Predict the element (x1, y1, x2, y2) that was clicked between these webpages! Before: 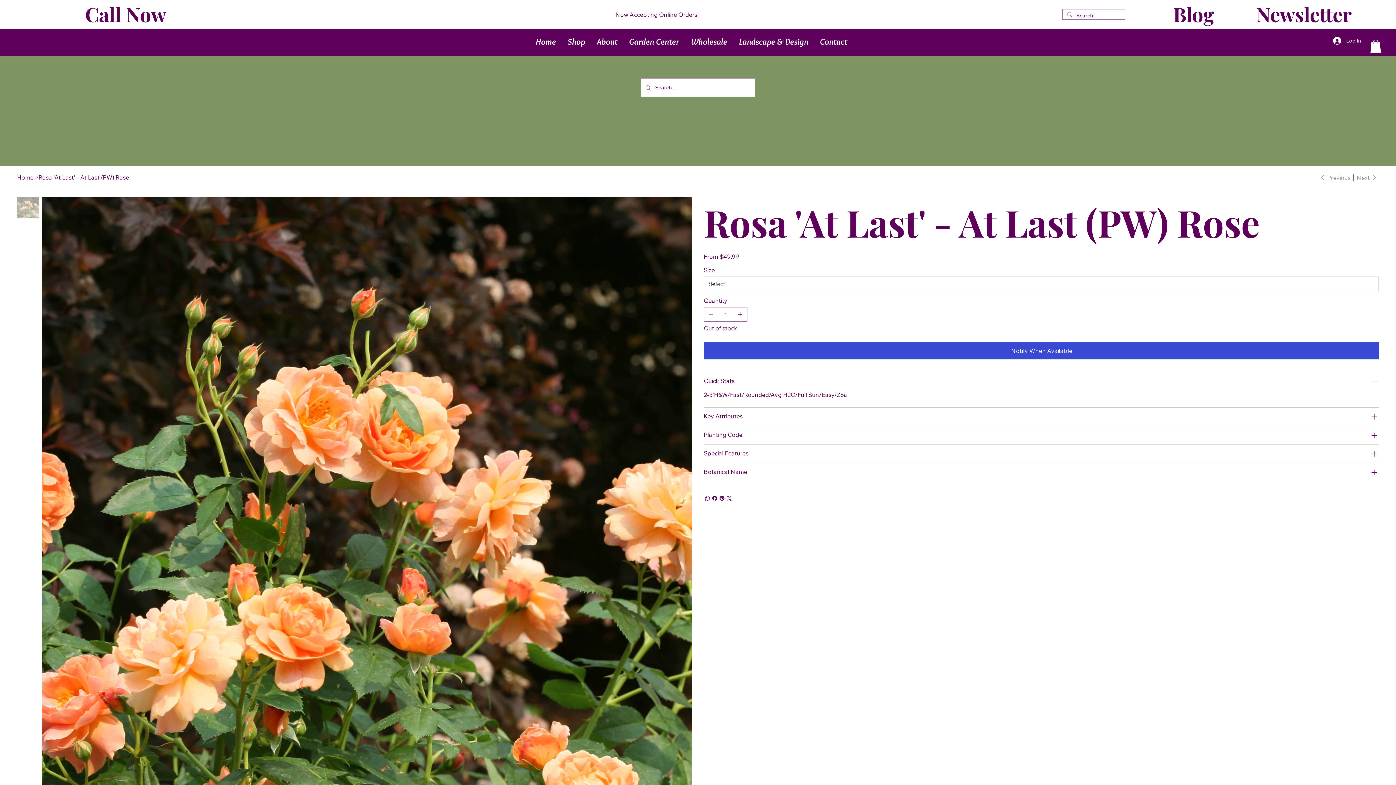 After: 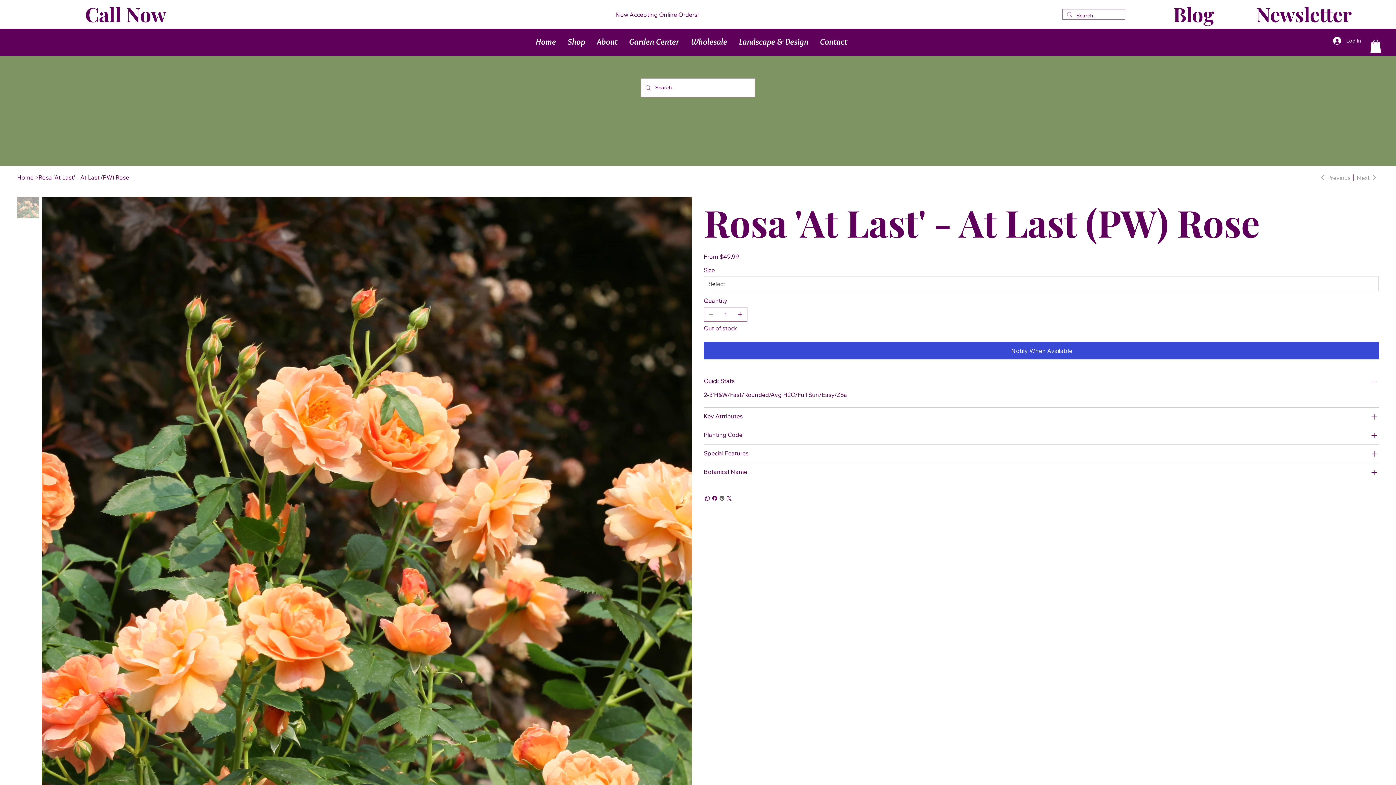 Action: bbox: (718, 494, 725, 502) label: Pinterest